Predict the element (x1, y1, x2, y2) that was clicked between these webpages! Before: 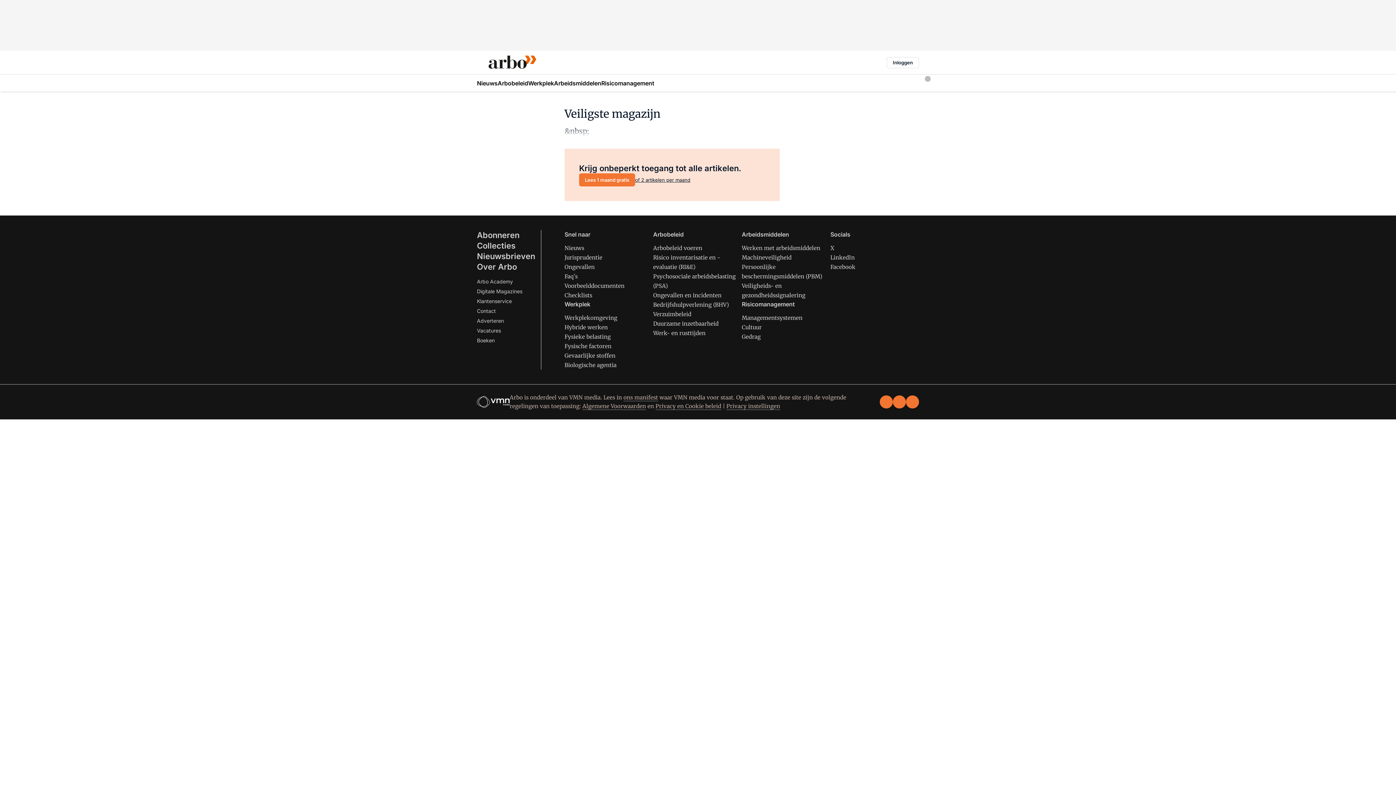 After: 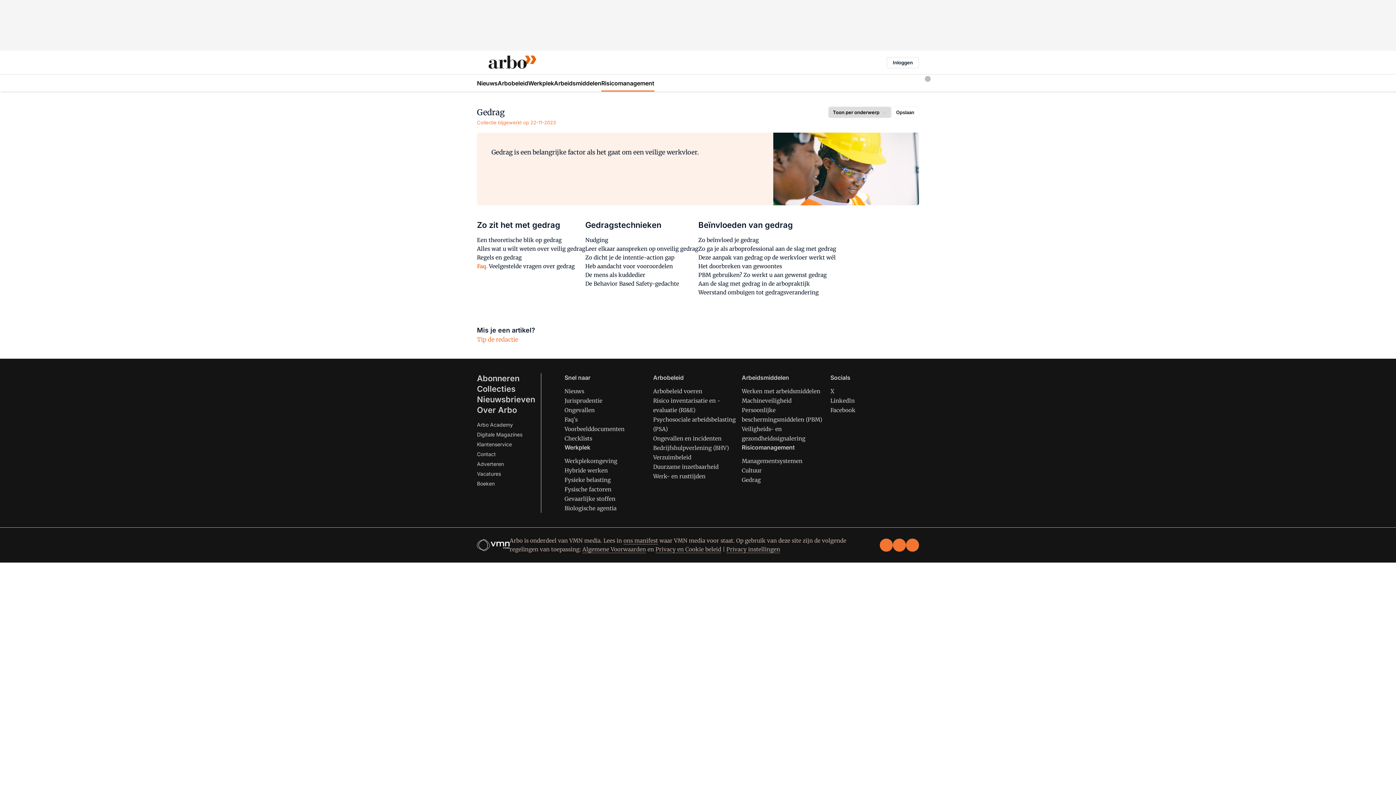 Action: label: Gedrag bbox: (742, 333, 760, 340)